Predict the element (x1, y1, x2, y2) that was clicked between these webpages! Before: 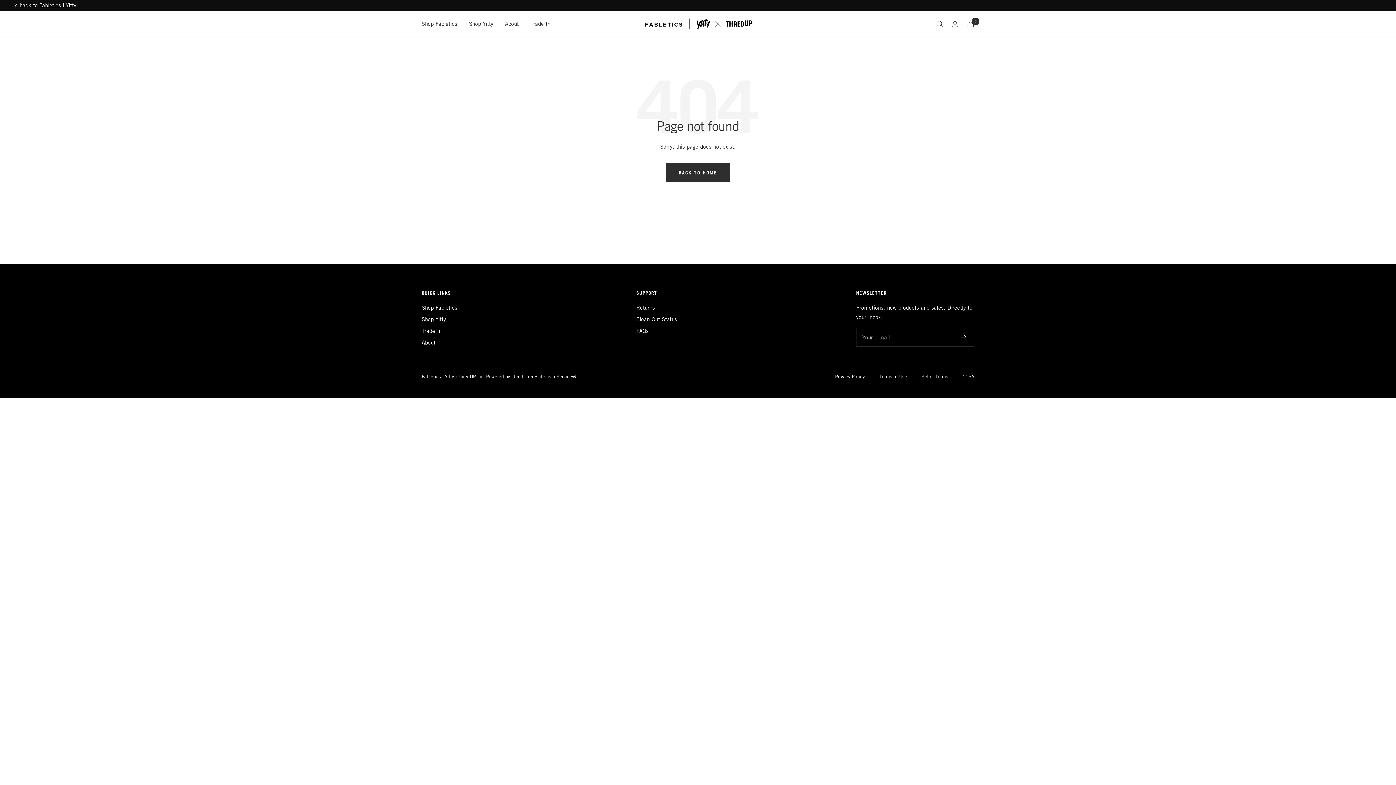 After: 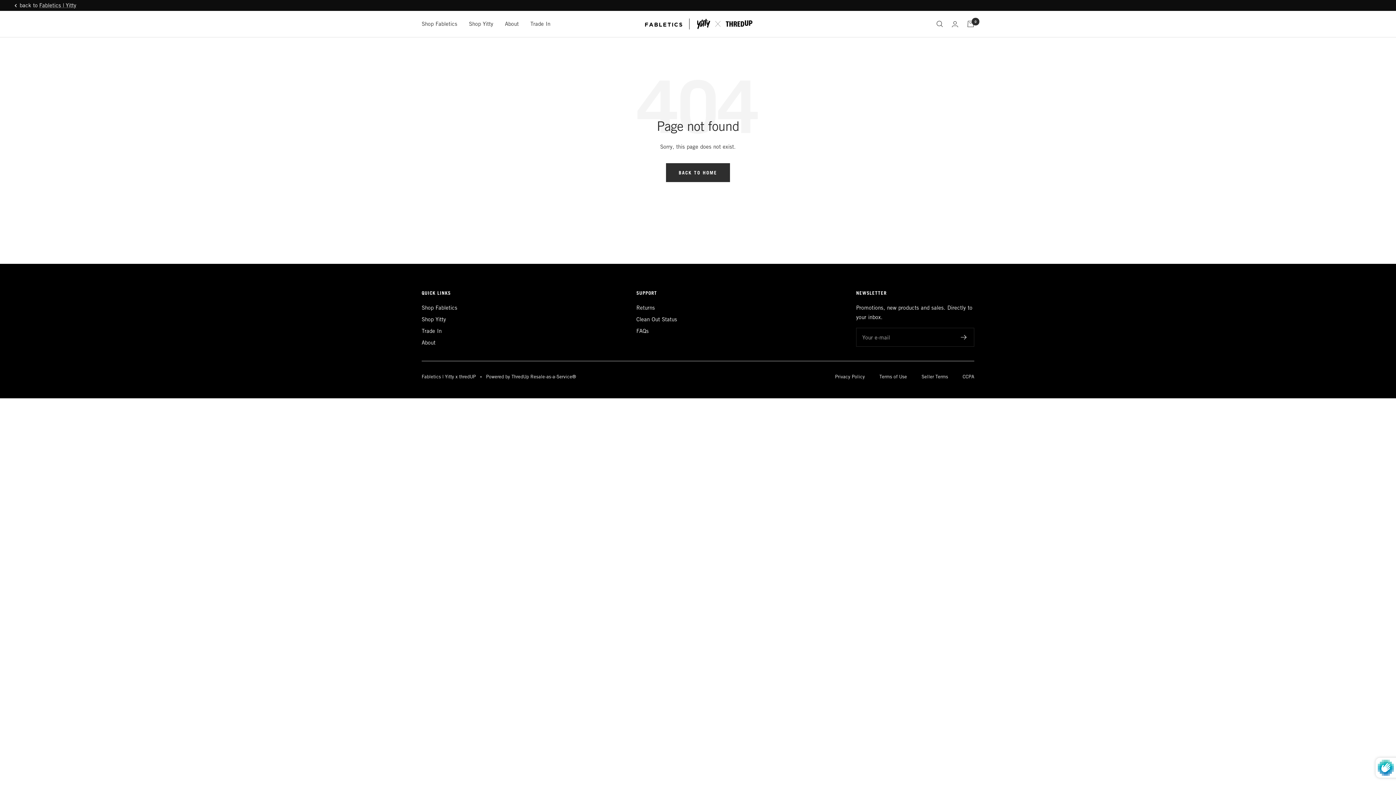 Action: bbox: (961, 334, 967, 340)